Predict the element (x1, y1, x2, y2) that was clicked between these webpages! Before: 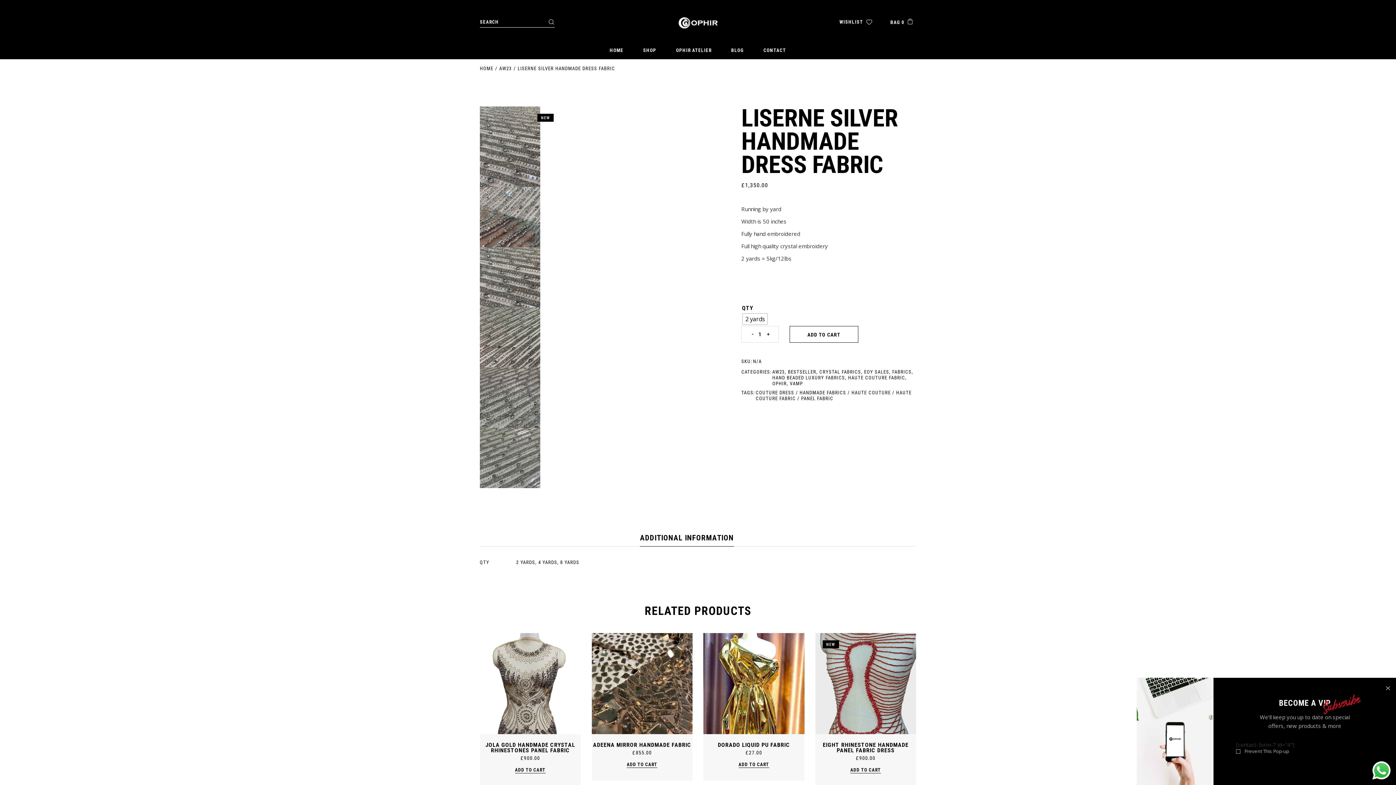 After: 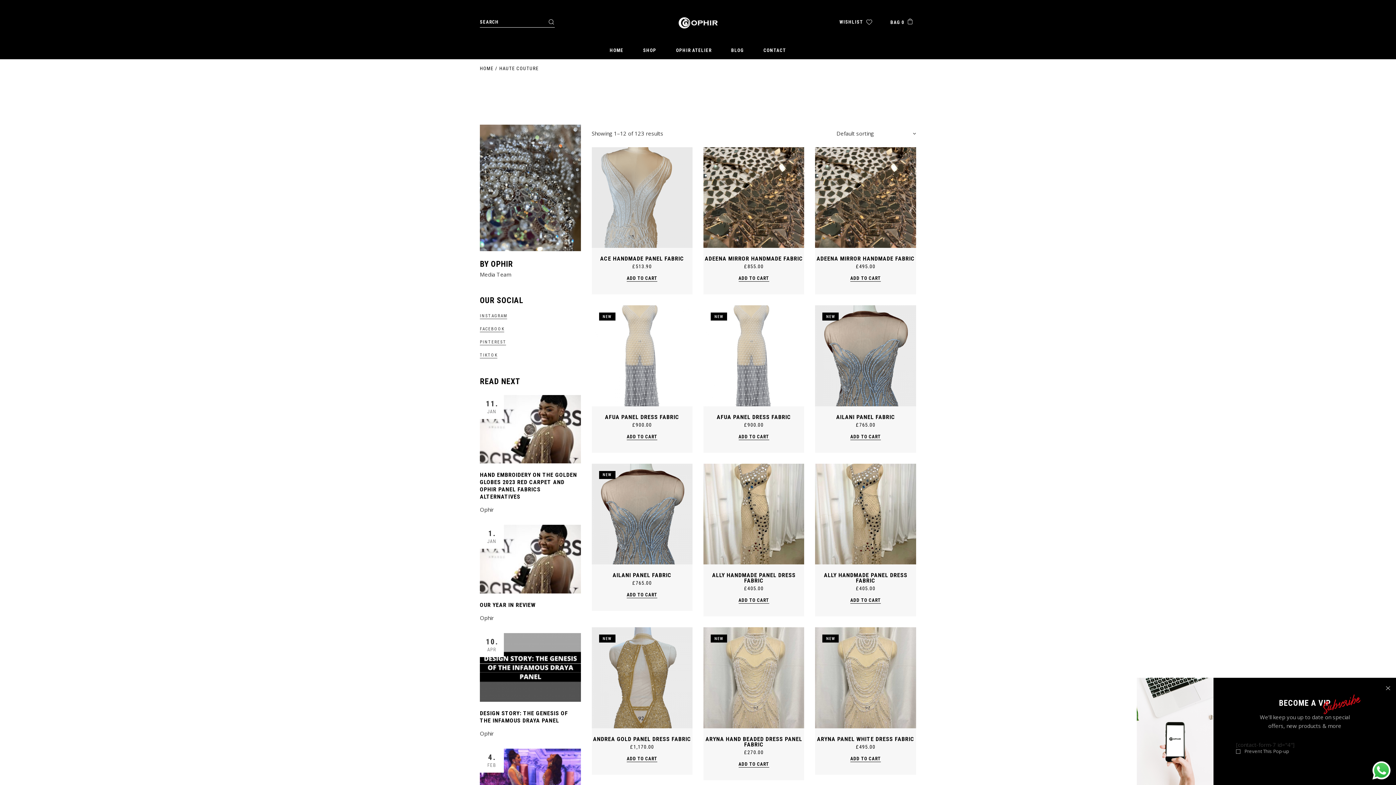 Action: bbox: (851, 390, 890, 395) label: HAUTE COUTURE